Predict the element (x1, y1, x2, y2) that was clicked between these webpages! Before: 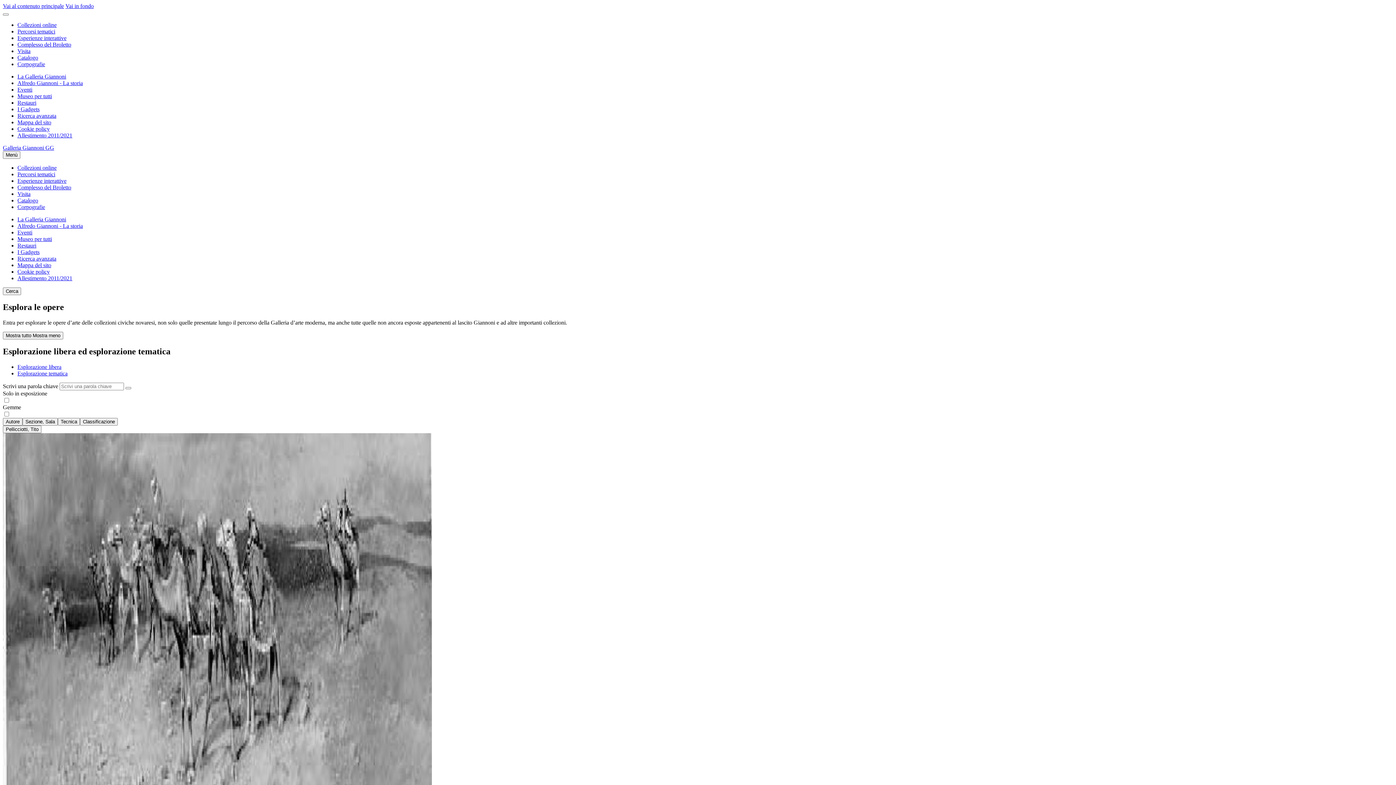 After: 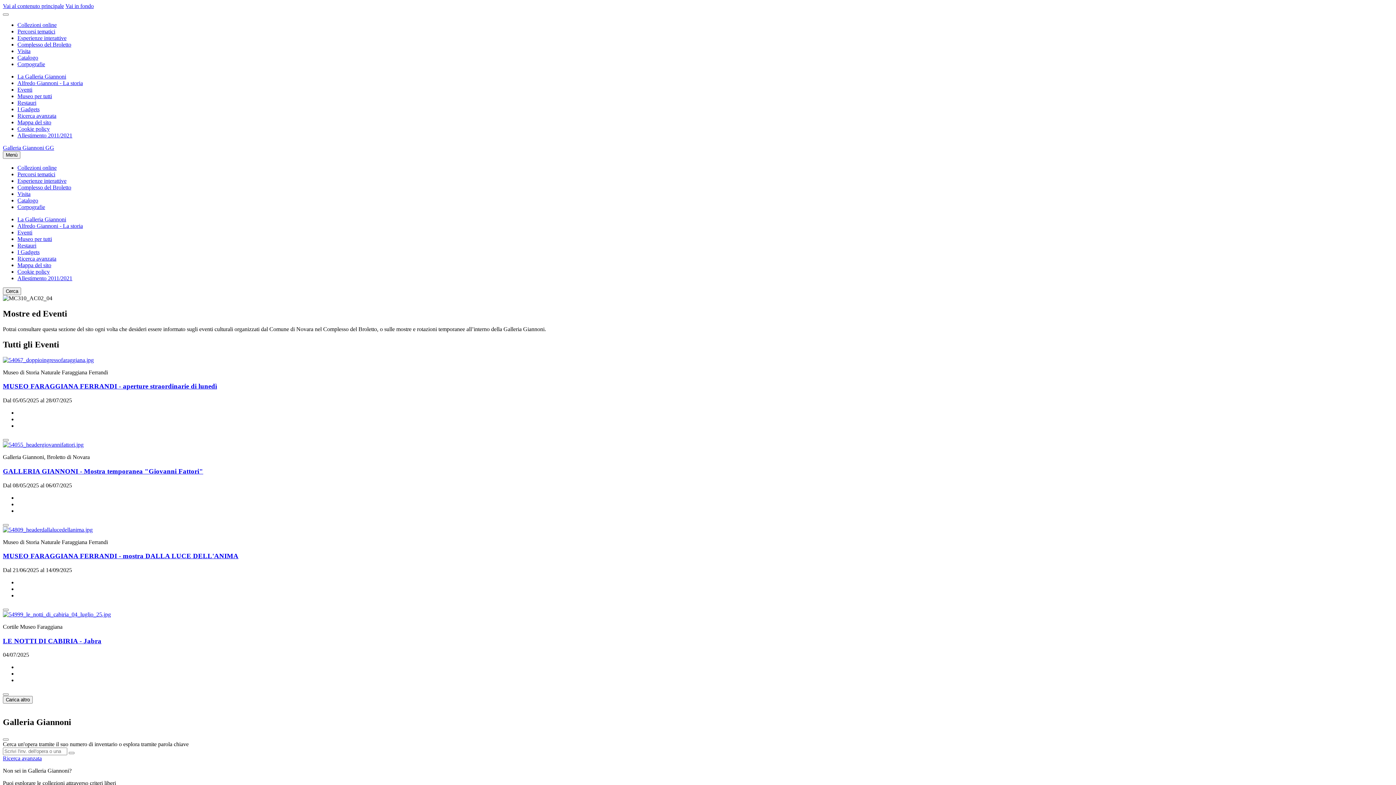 Action: bbox: (17, 86, 32, 92) label: Eventi